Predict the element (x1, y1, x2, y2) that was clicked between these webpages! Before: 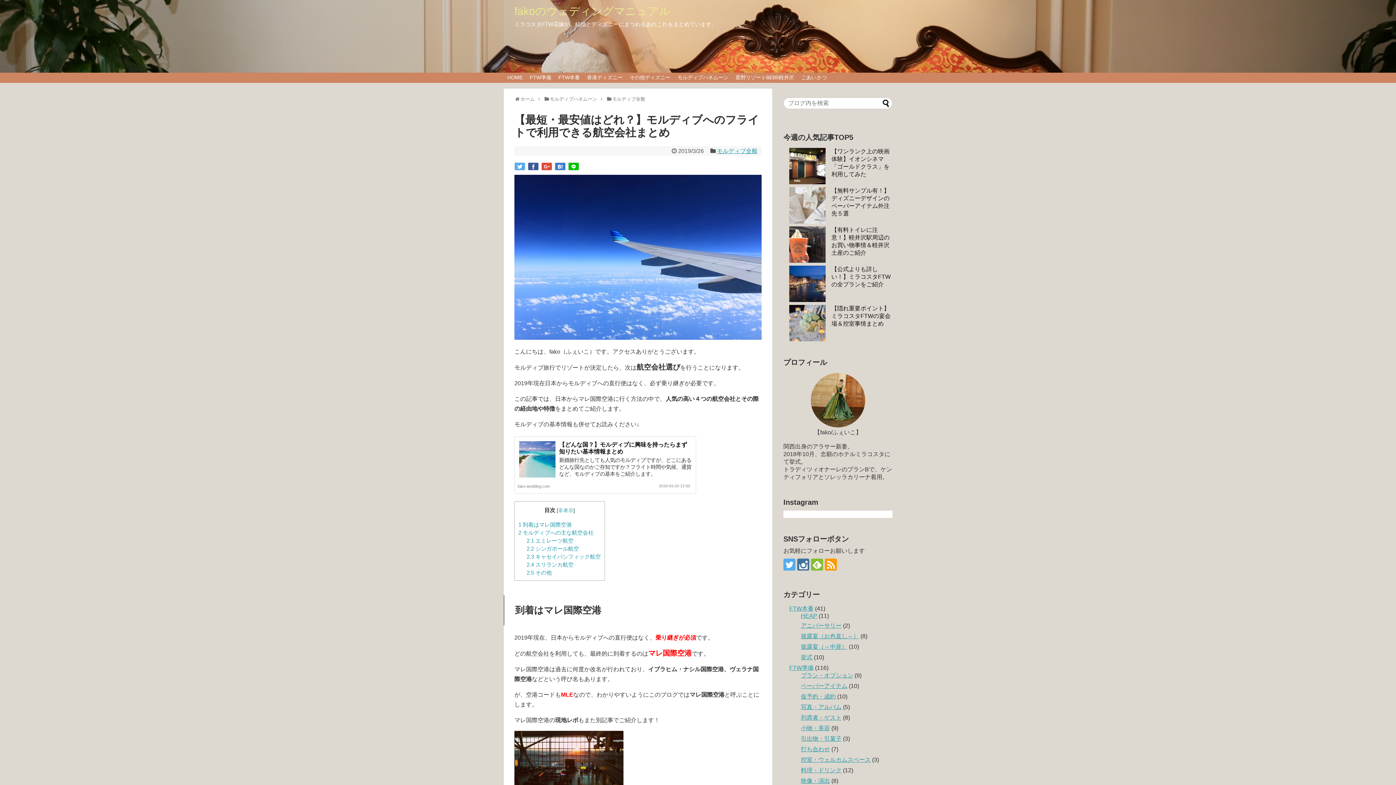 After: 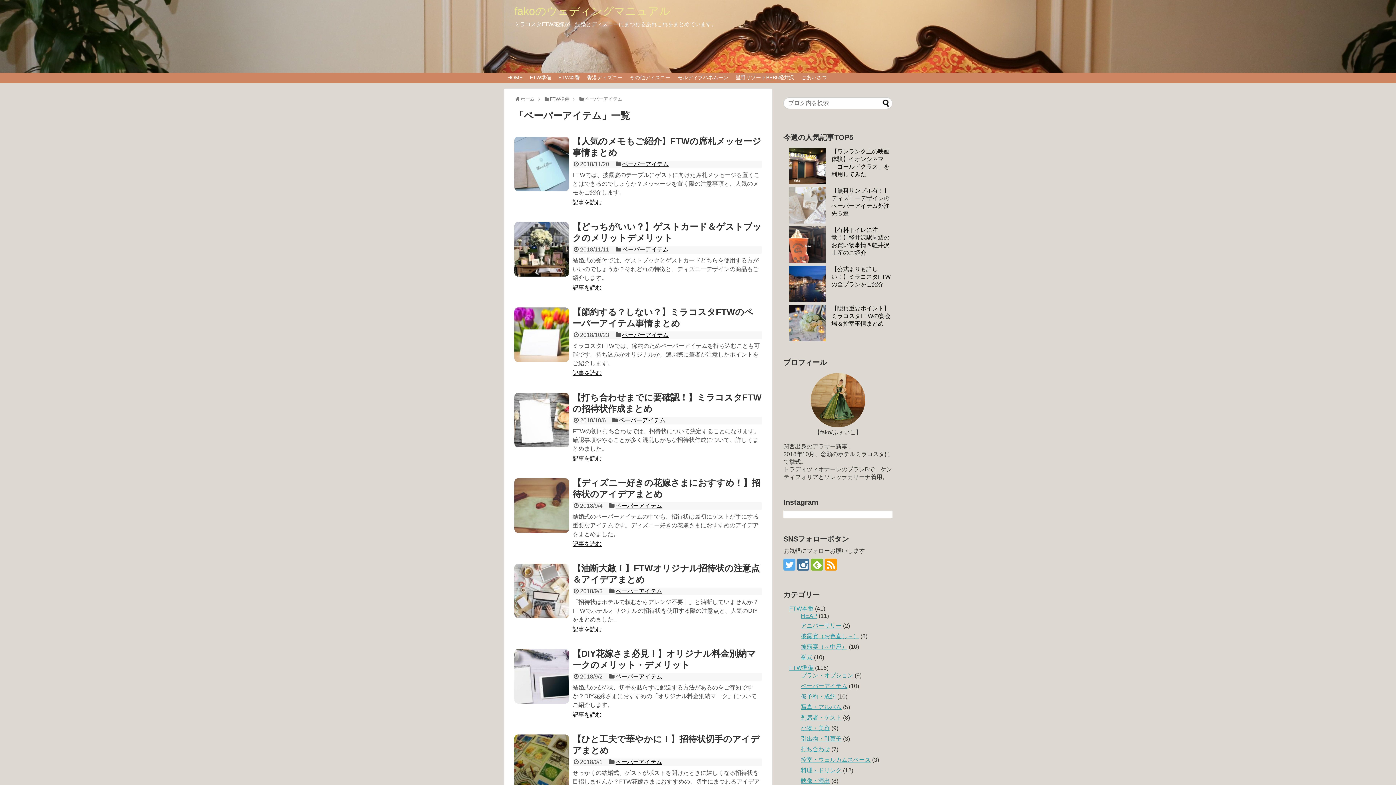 Action: label: ペーパーアイテム bbox: (801, 683, 847, 689)